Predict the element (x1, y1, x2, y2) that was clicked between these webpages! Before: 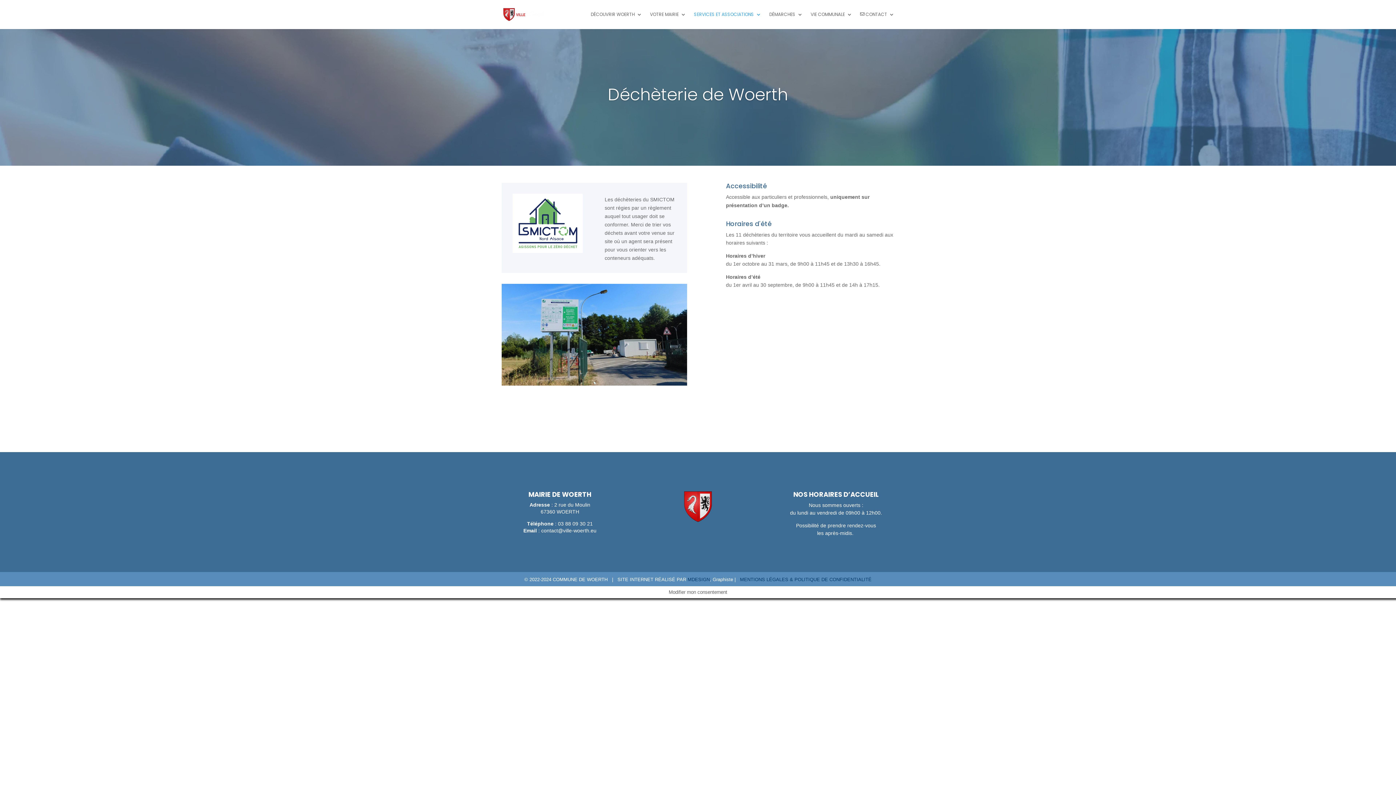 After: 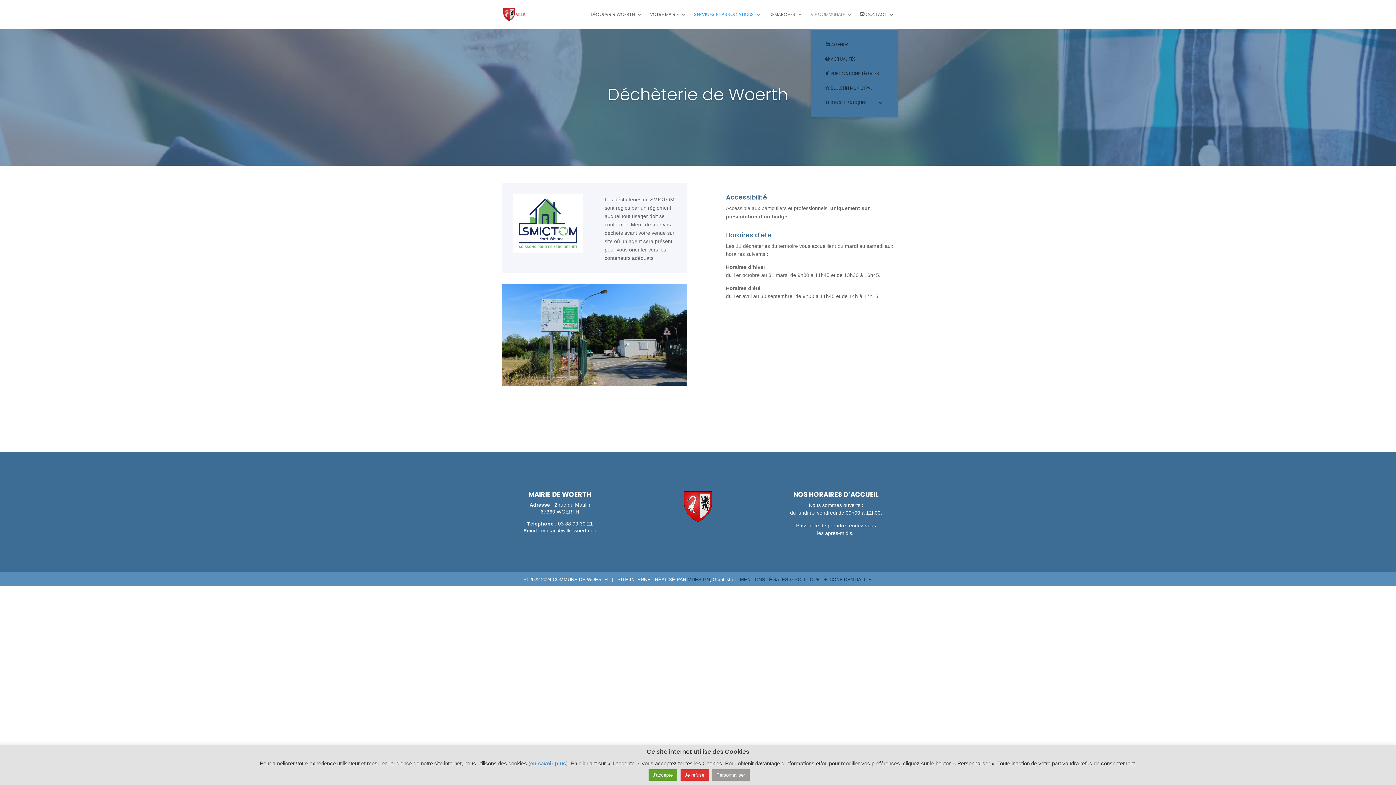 Action: bbox: (810, 12, 852, 29) label: VIE COMMUNALE